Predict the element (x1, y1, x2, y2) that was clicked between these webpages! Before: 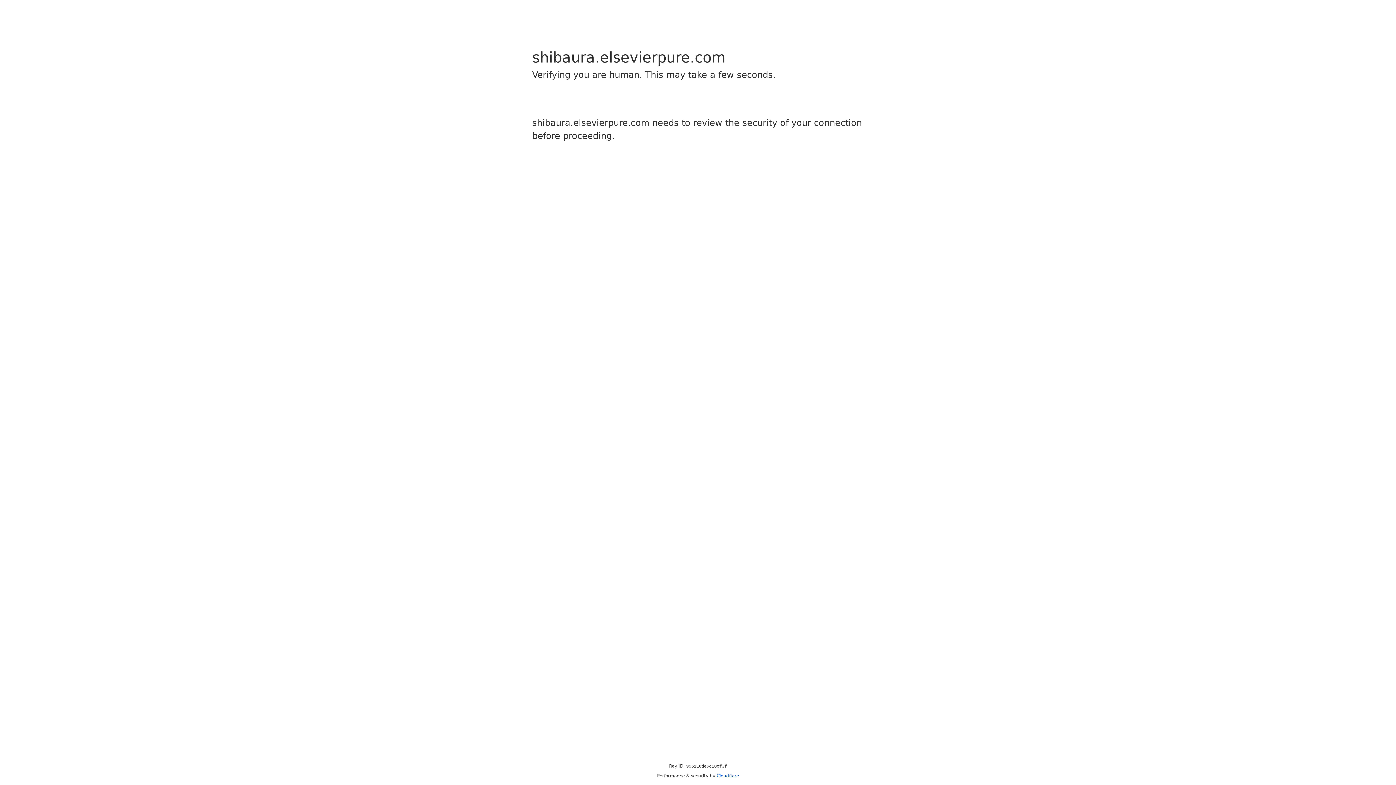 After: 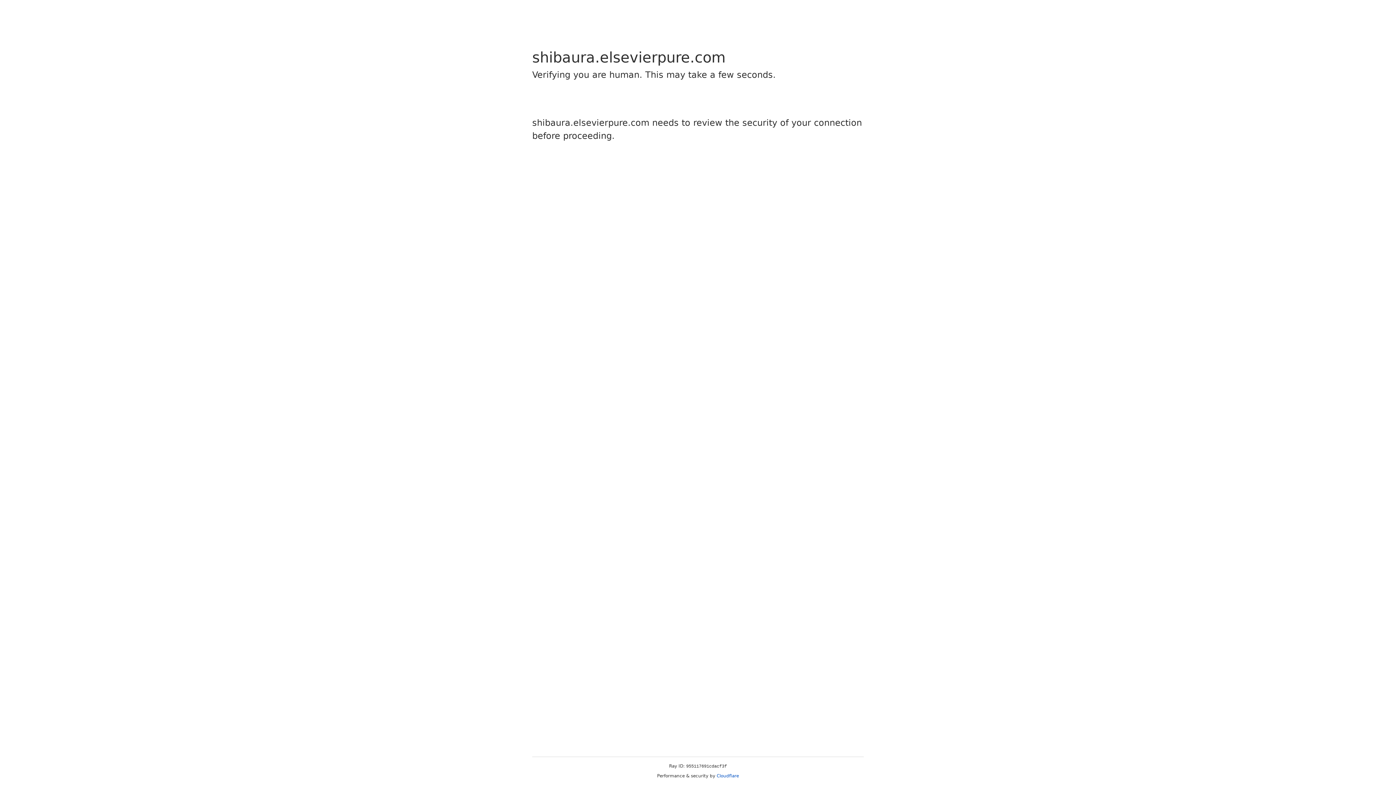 Action: bbox: (716, 773, 739, 778) label: Cloudflare